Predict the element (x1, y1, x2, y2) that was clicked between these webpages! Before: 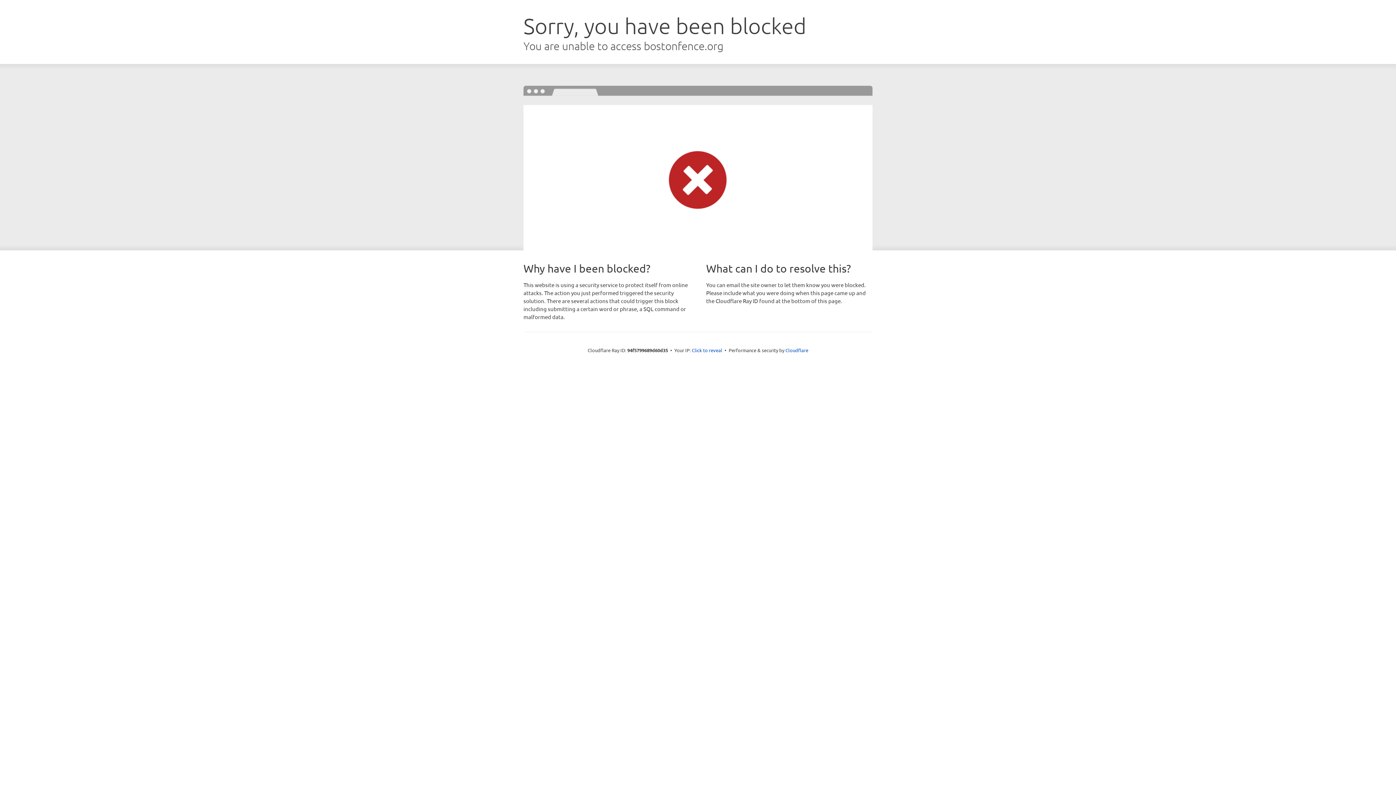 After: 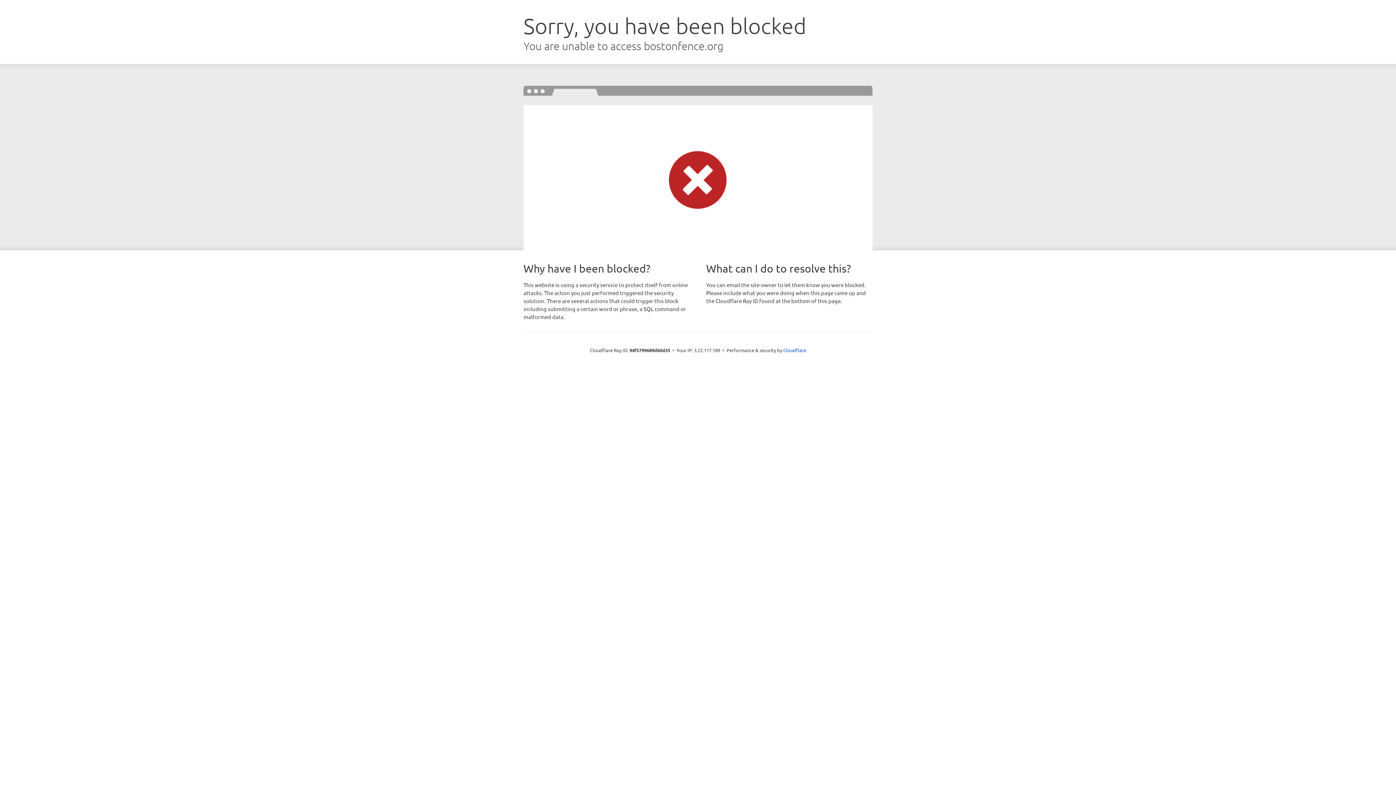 Action: label: Click to reveal bbox: (692, 346, 722, 353)